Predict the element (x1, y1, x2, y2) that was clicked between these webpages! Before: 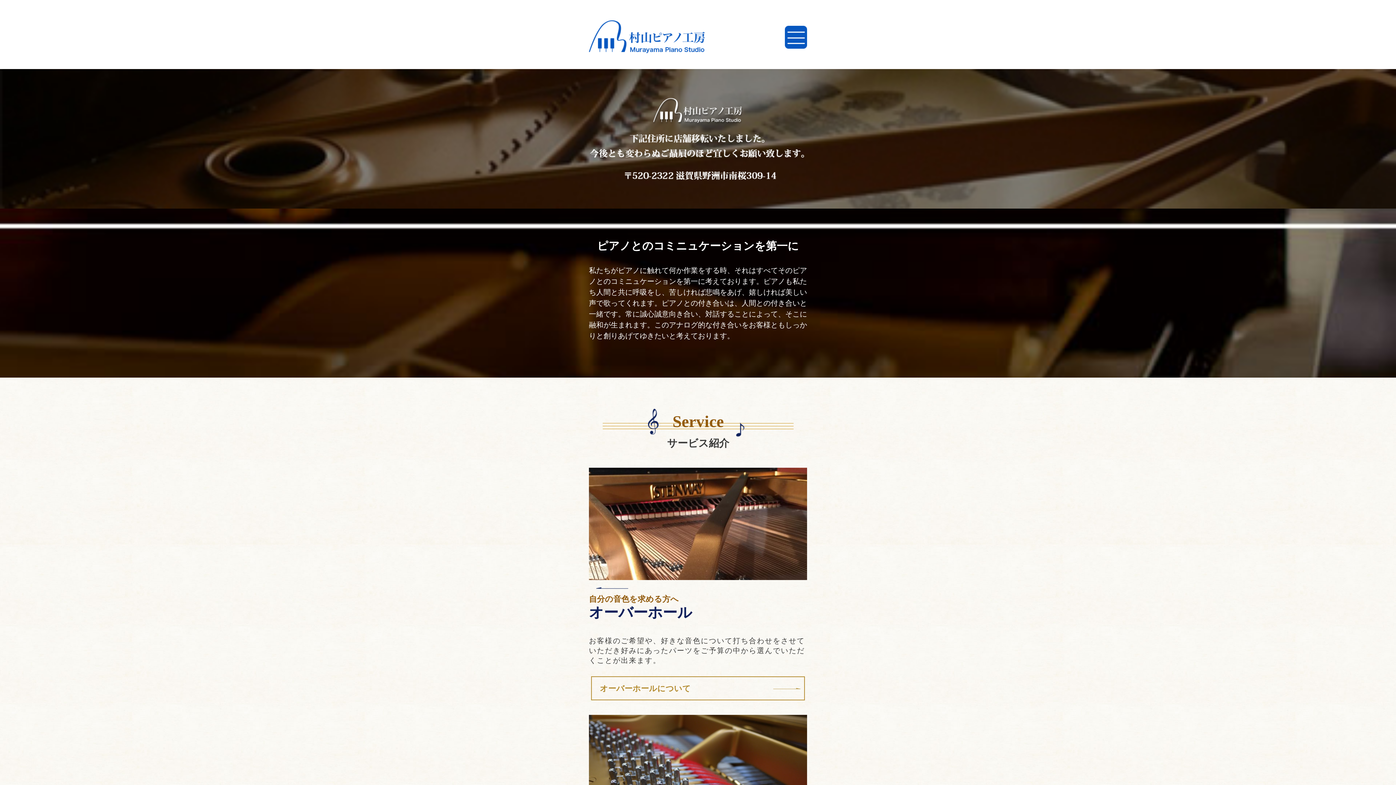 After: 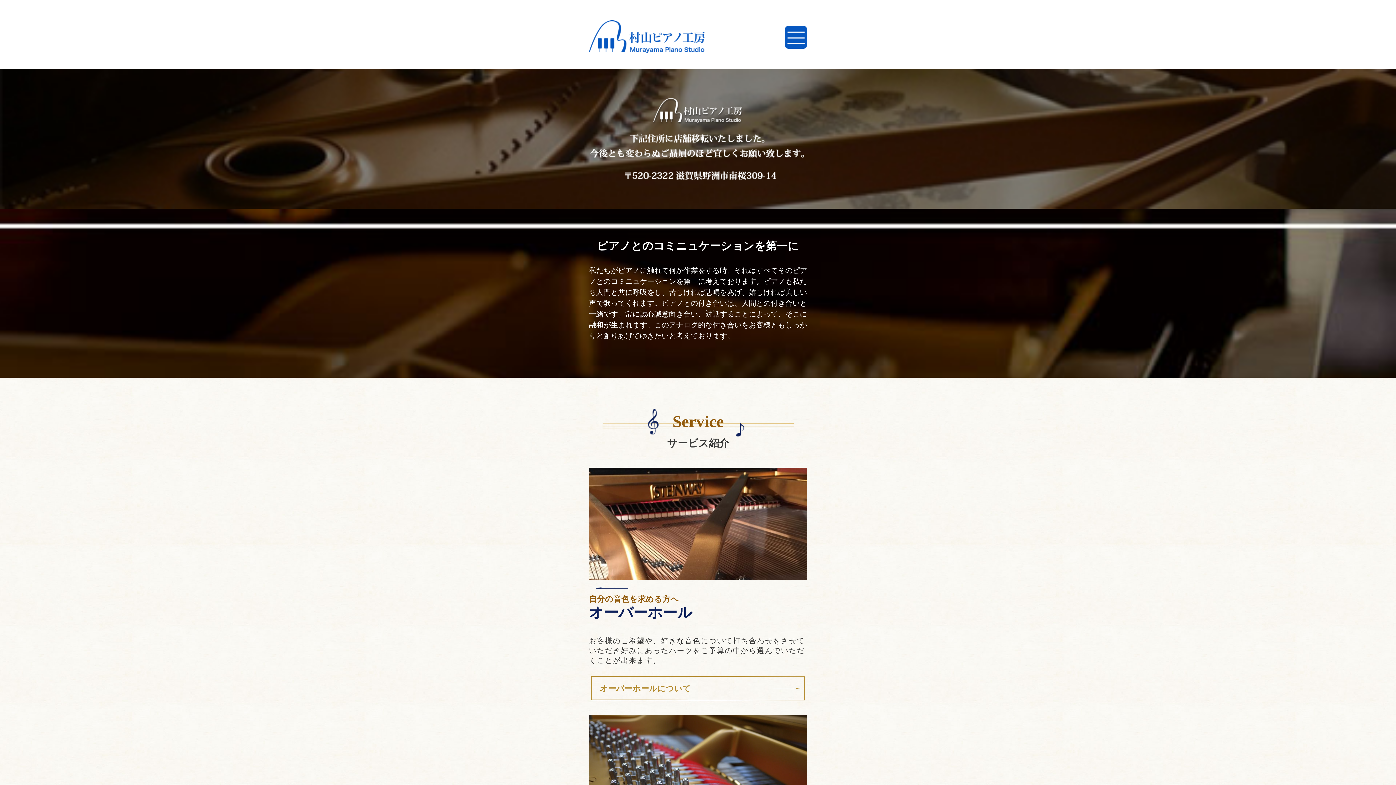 Action: bbox: (589, 33, 705, 39)